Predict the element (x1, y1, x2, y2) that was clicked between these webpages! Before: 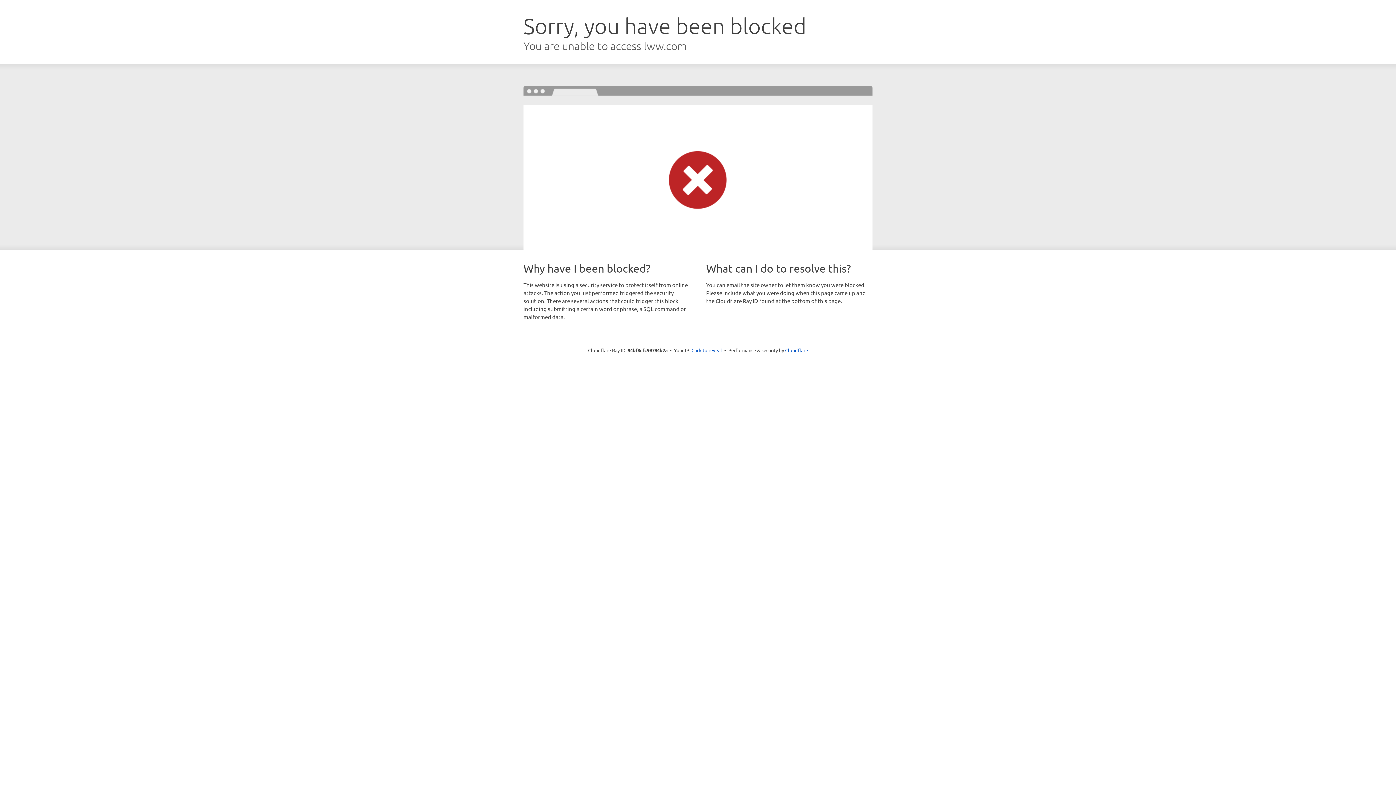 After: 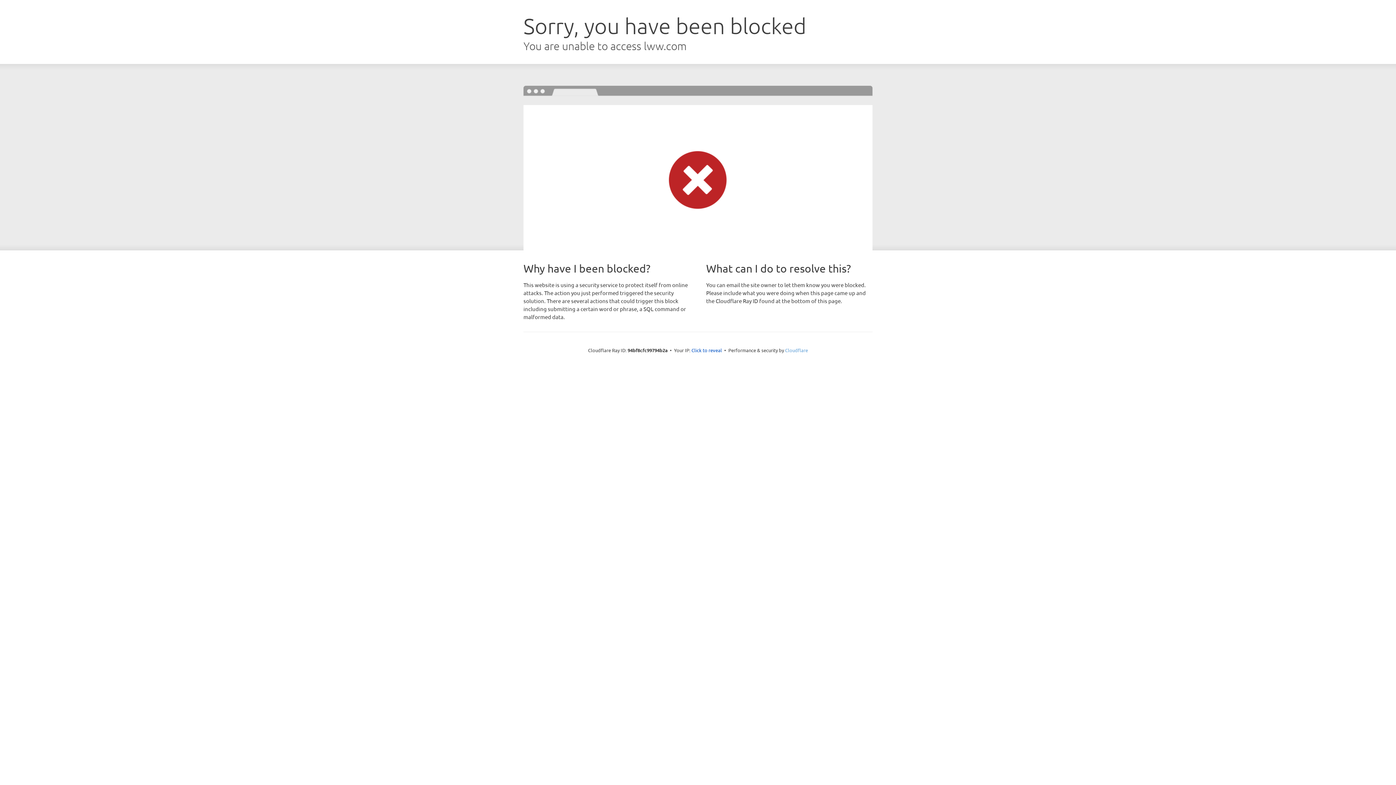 Action: label: Cloudflare bbox: (785, 347, 808, 353)